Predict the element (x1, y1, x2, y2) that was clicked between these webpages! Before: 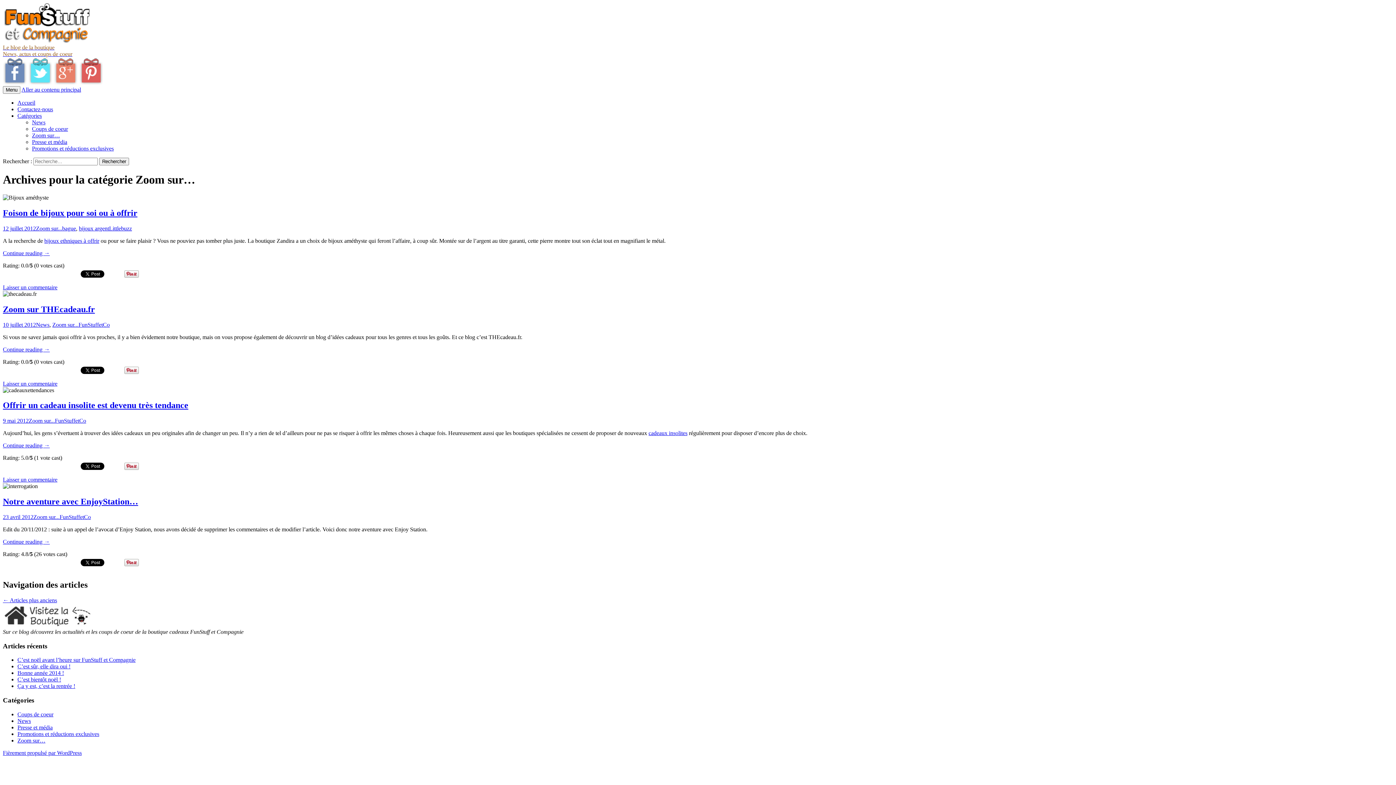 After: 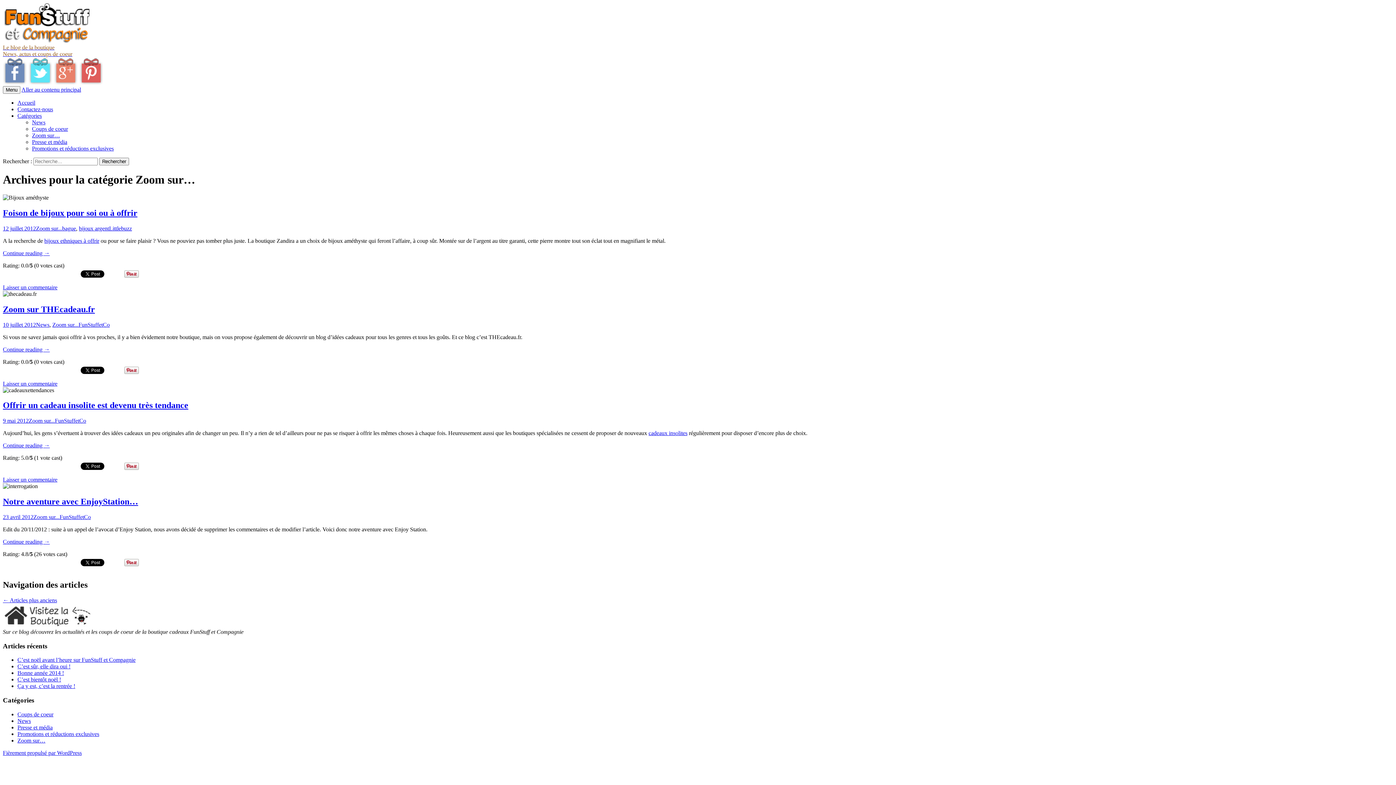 Action: bbox: (79, 79, 103, 85)